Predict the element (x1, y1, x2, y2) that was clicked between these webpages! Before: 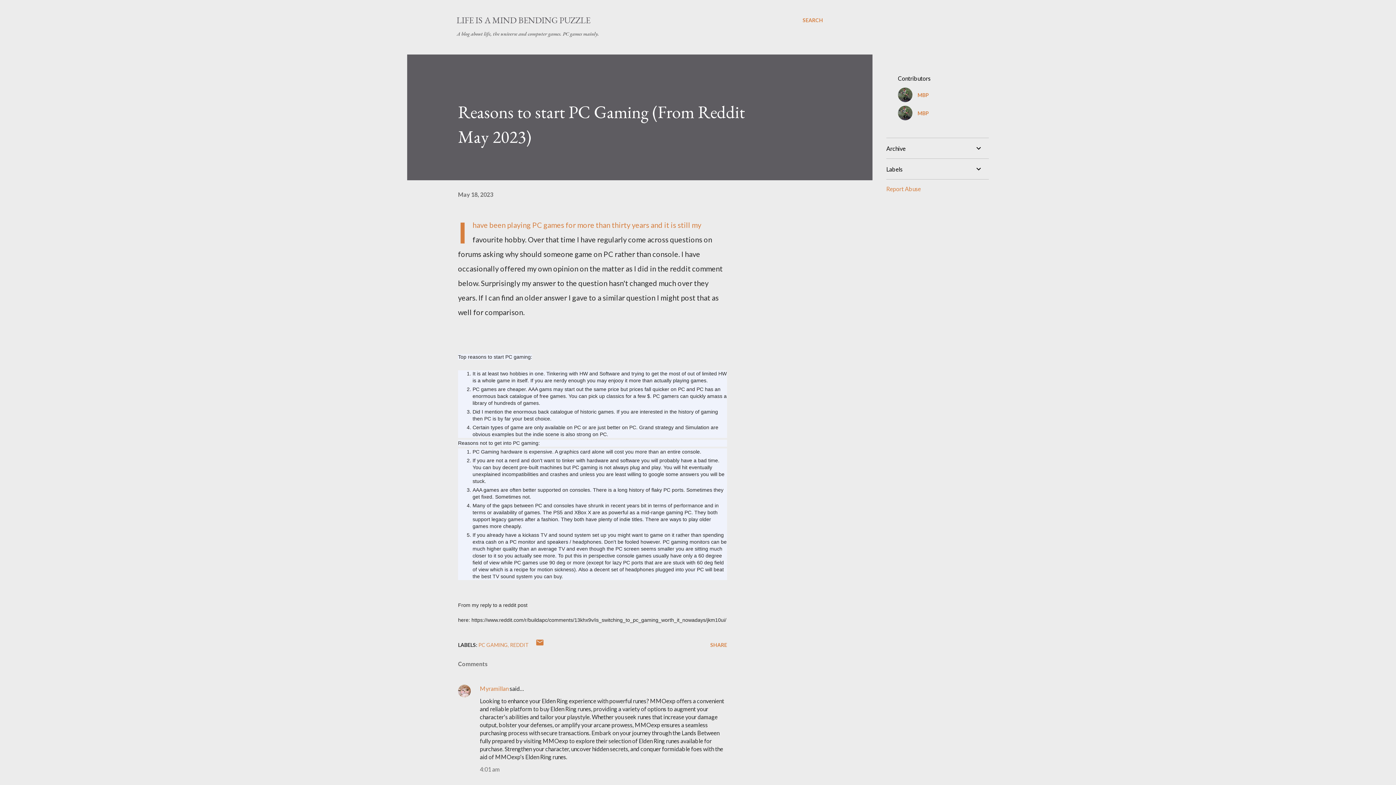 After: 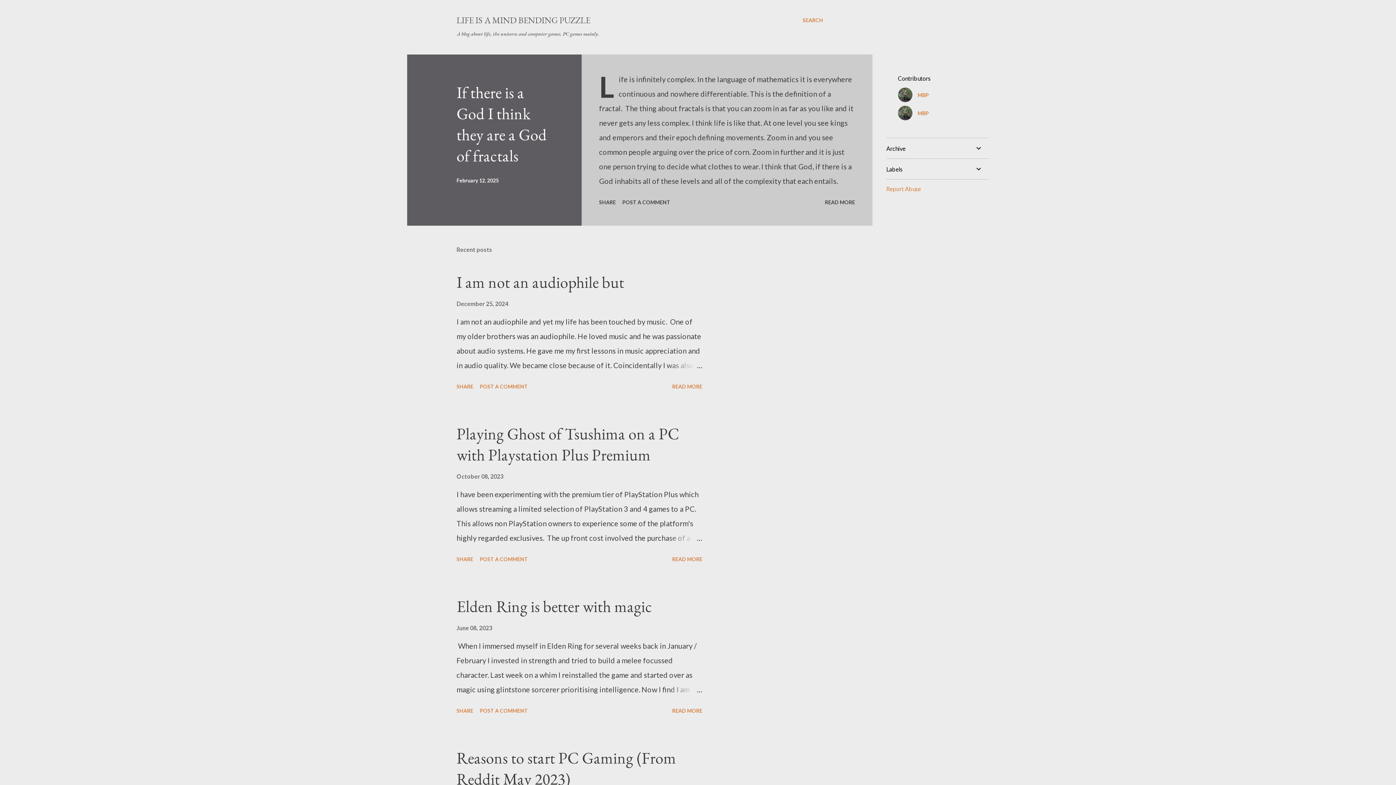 Action: label: LIFE IS A MIND BENDING PUZZLE bbox: (456, 14, 590, 25)